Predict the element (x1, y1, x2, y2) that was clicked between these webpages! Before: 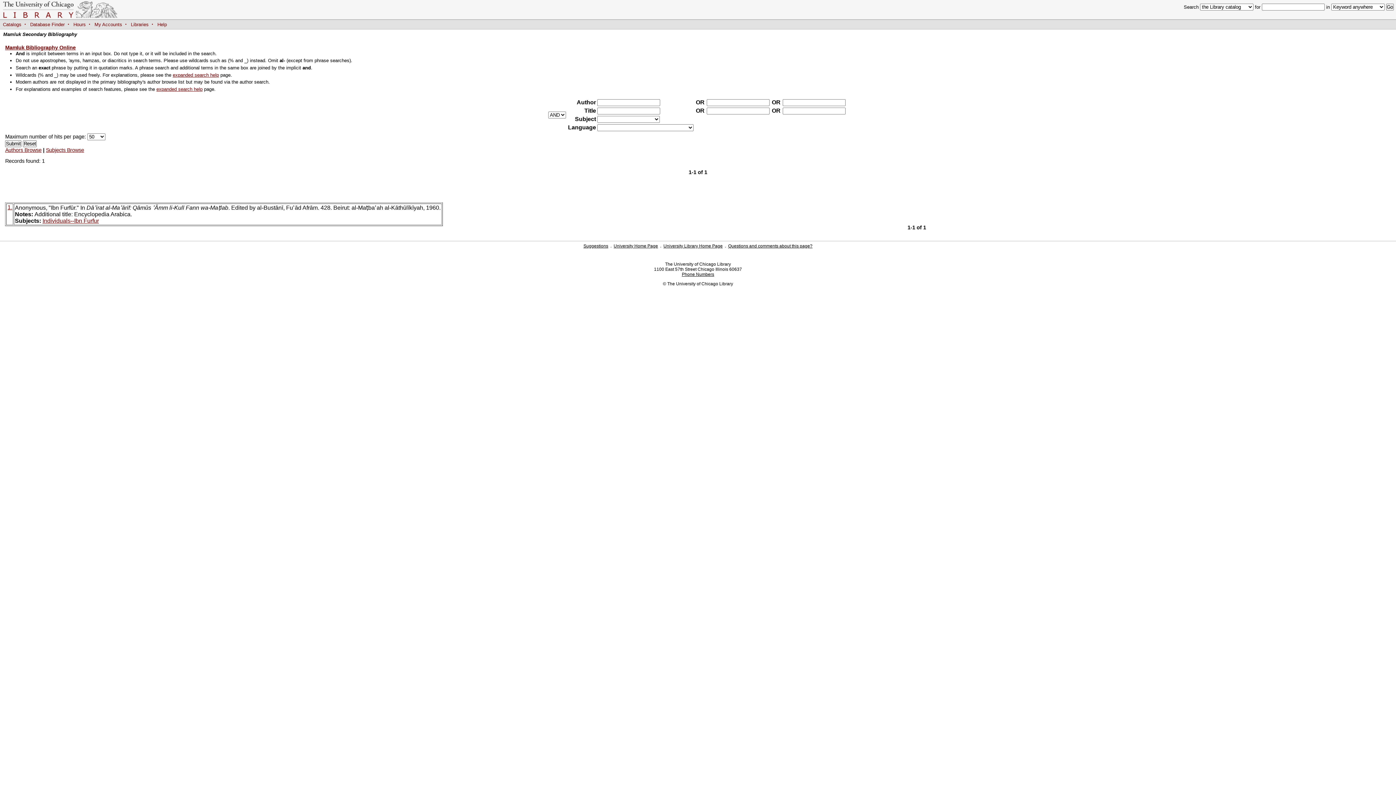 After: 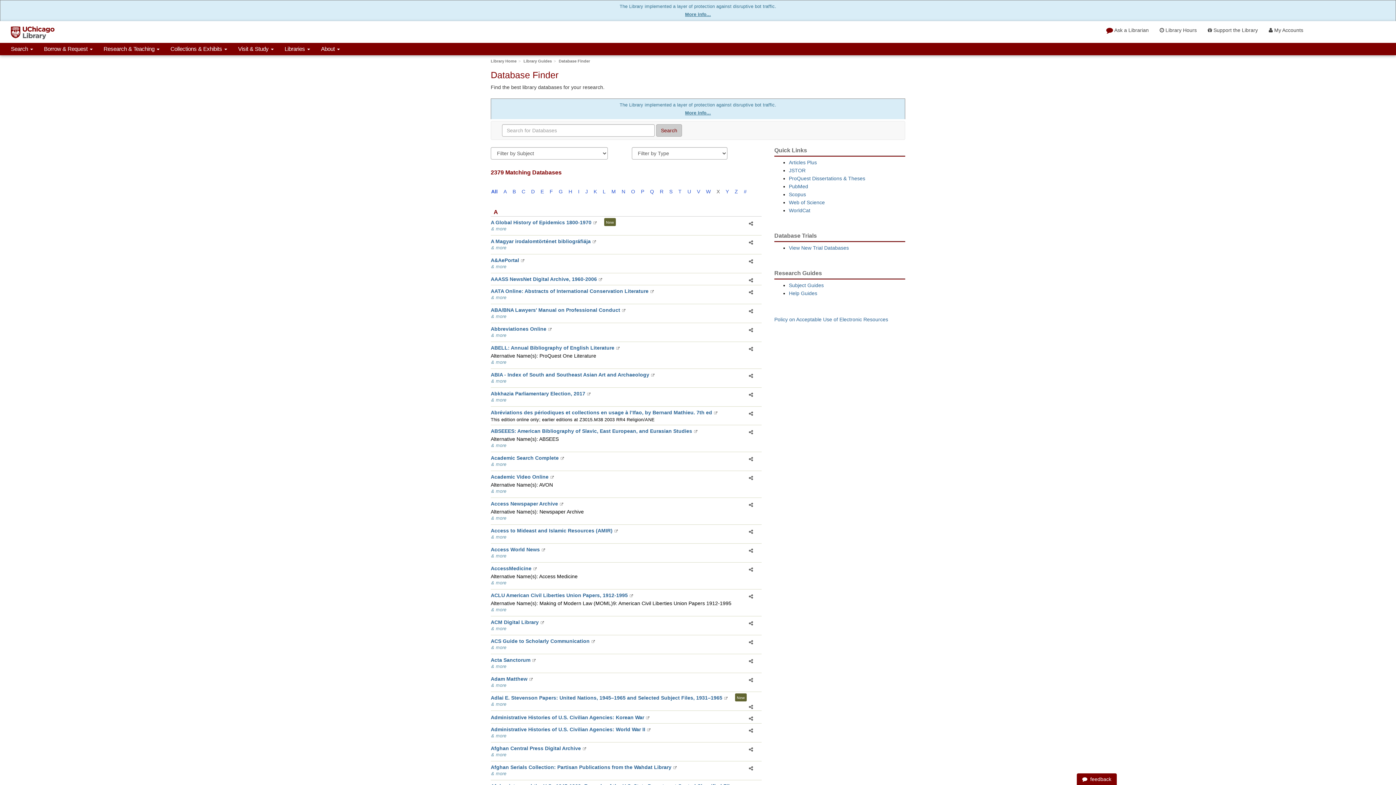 Action: bbox: (30, 21, 64, 27) label: Database Finder